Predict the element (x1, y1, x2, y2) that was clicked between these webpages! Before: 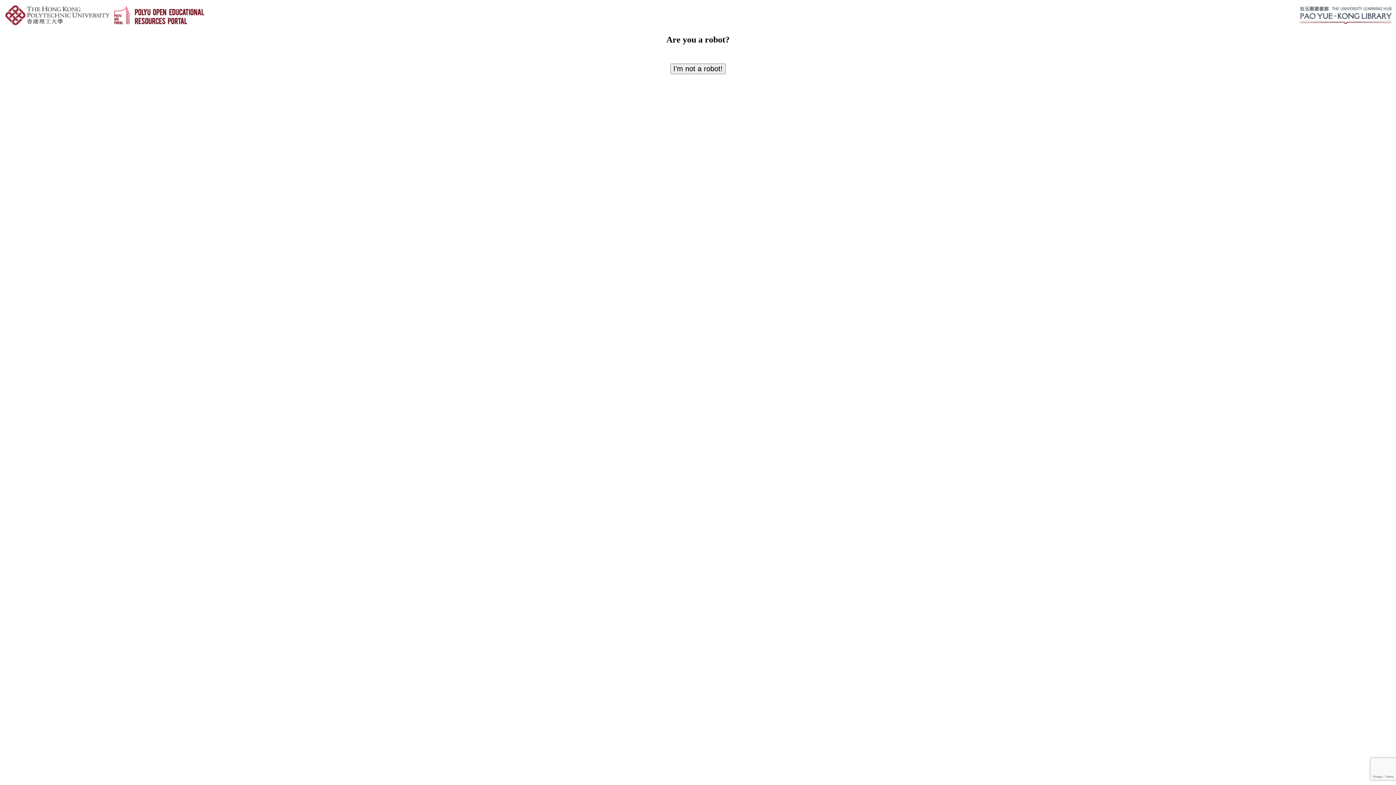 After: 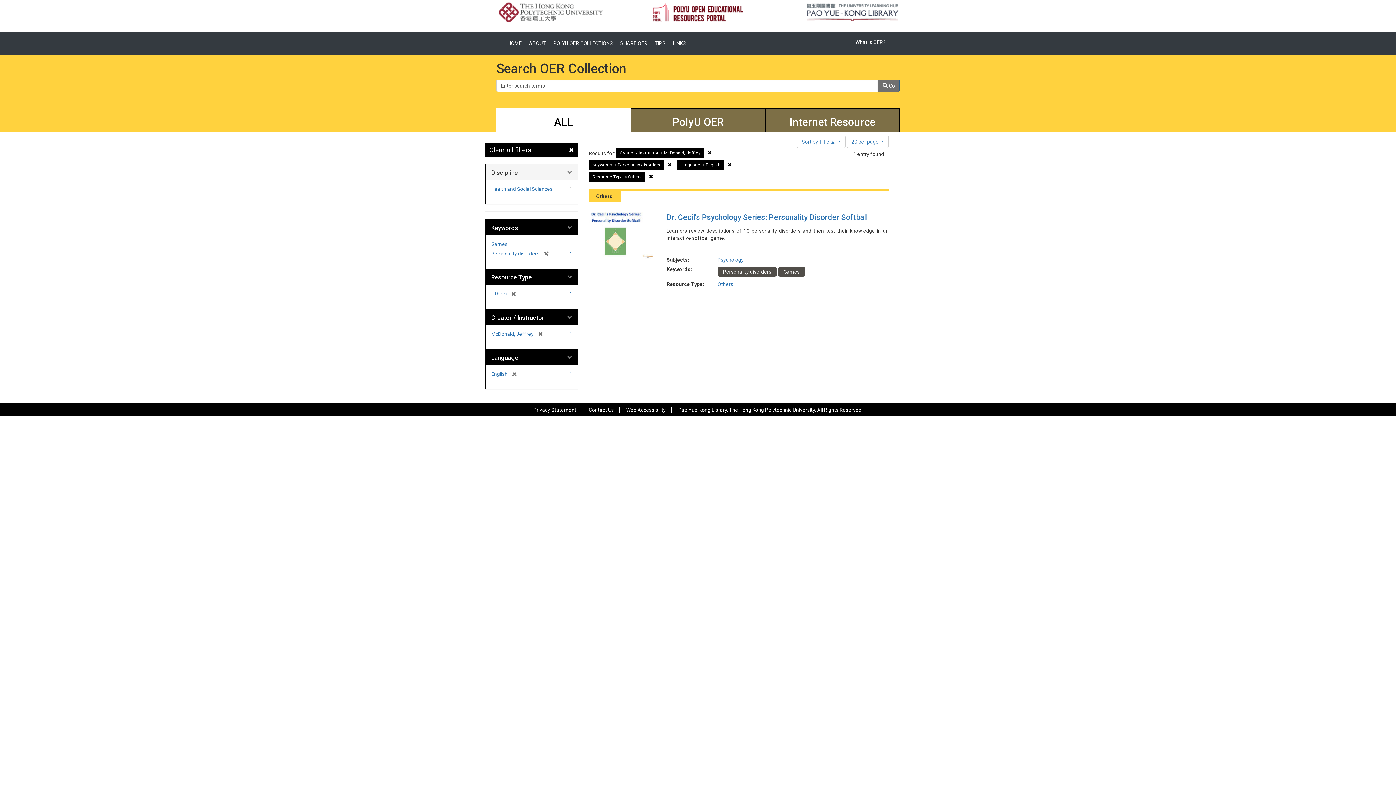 Action: bbox: (670, 63, 725, 74) label: I'm not a robot!